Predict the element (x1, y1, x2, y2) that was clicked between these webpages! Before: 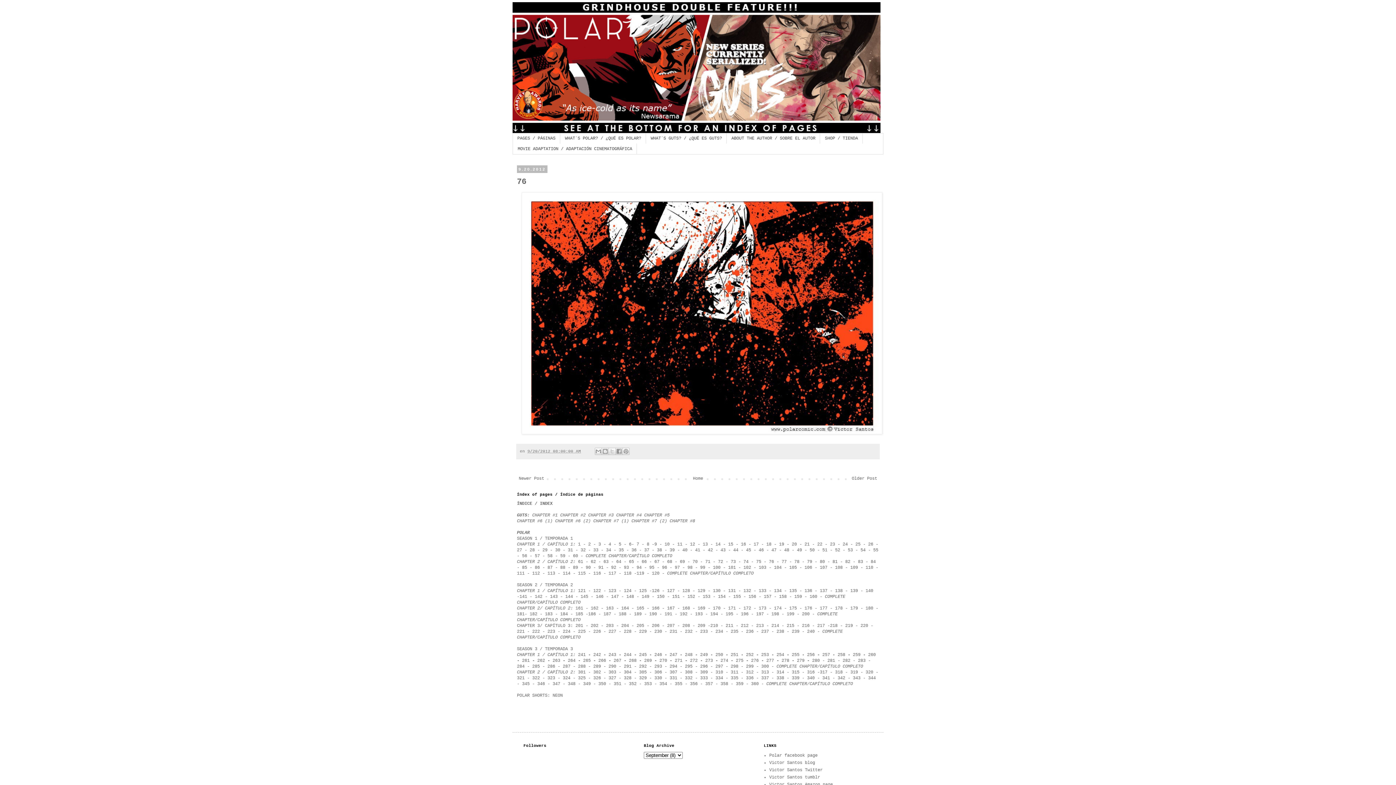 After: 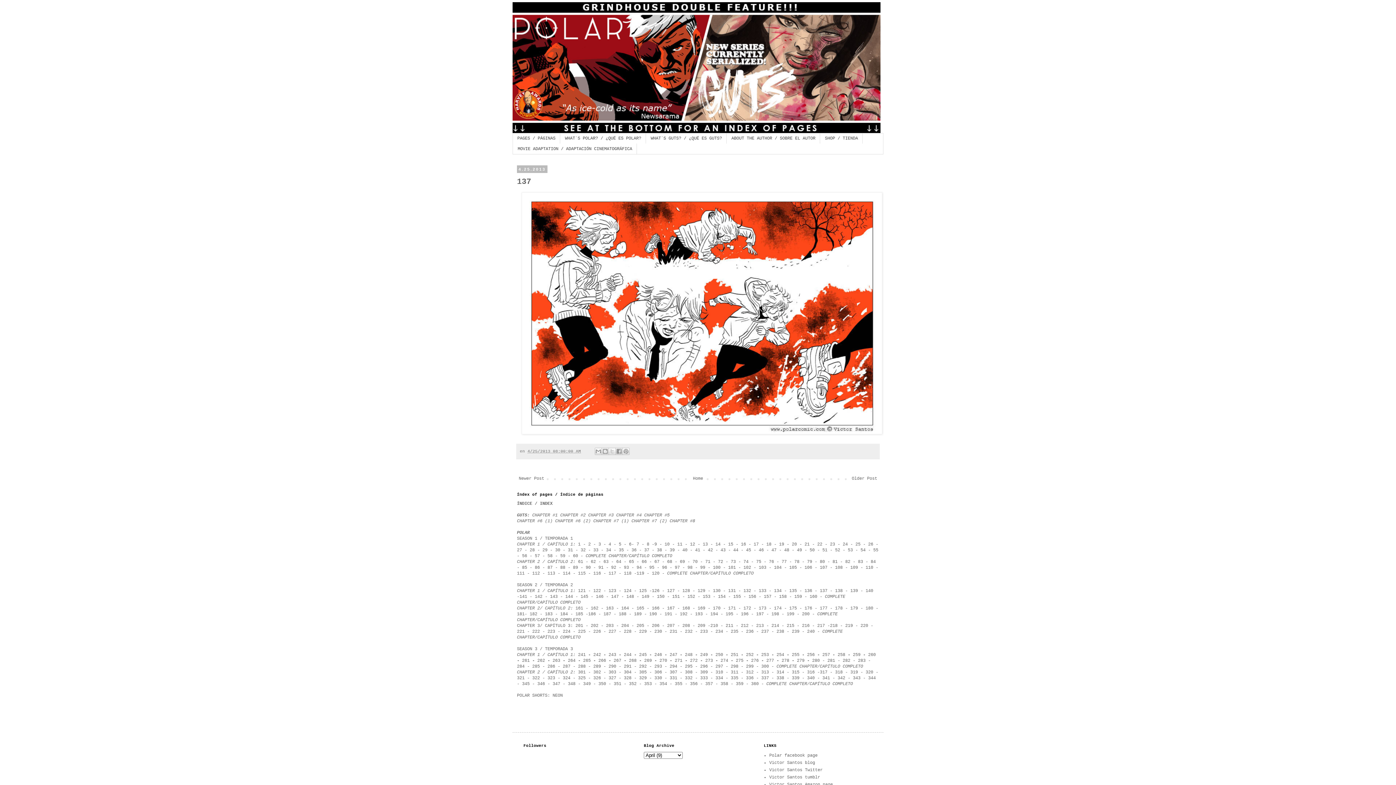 Action: label: 137 bbox: (820, 588, 827, 593)